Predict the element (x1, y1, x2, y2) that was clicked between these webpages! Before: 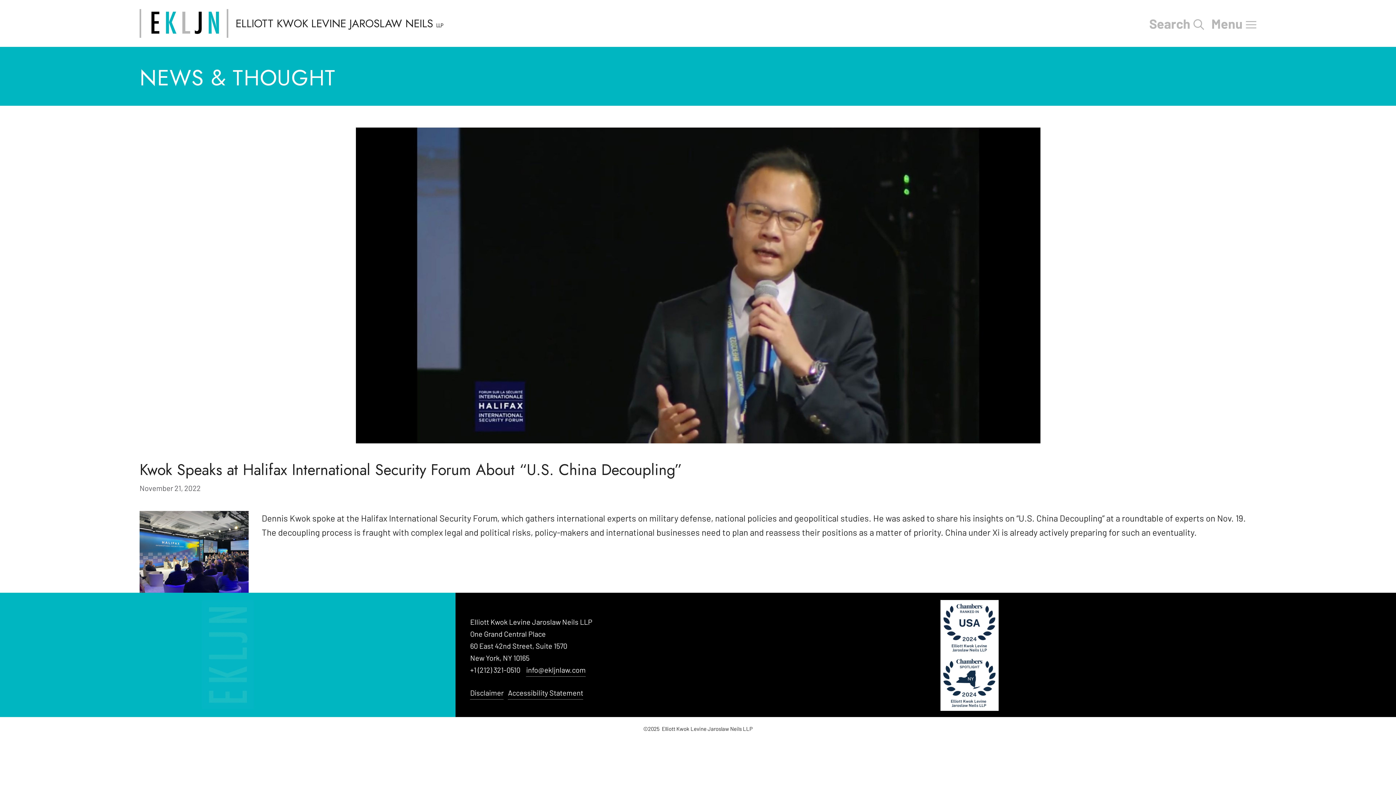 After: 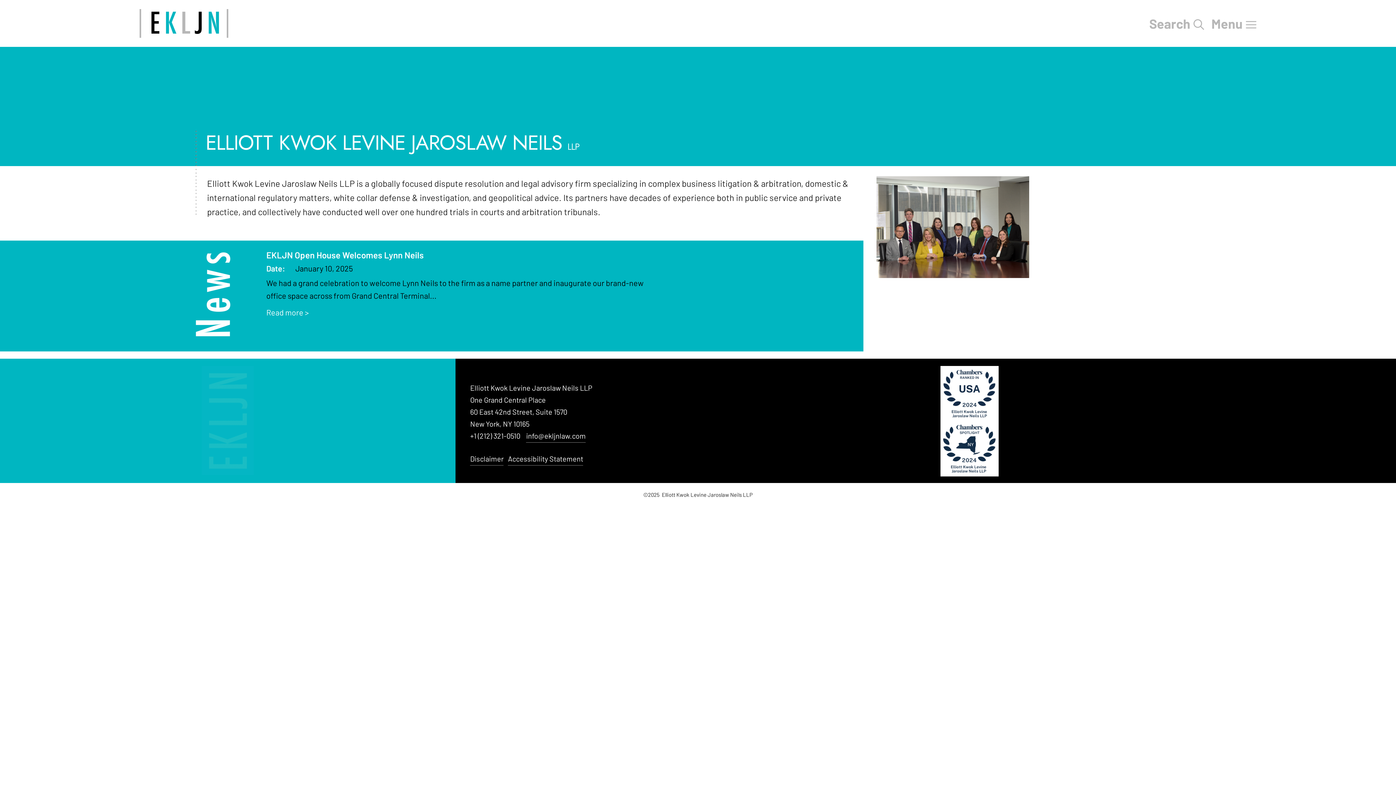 Action: bbox: (139, 16, 228, 27)